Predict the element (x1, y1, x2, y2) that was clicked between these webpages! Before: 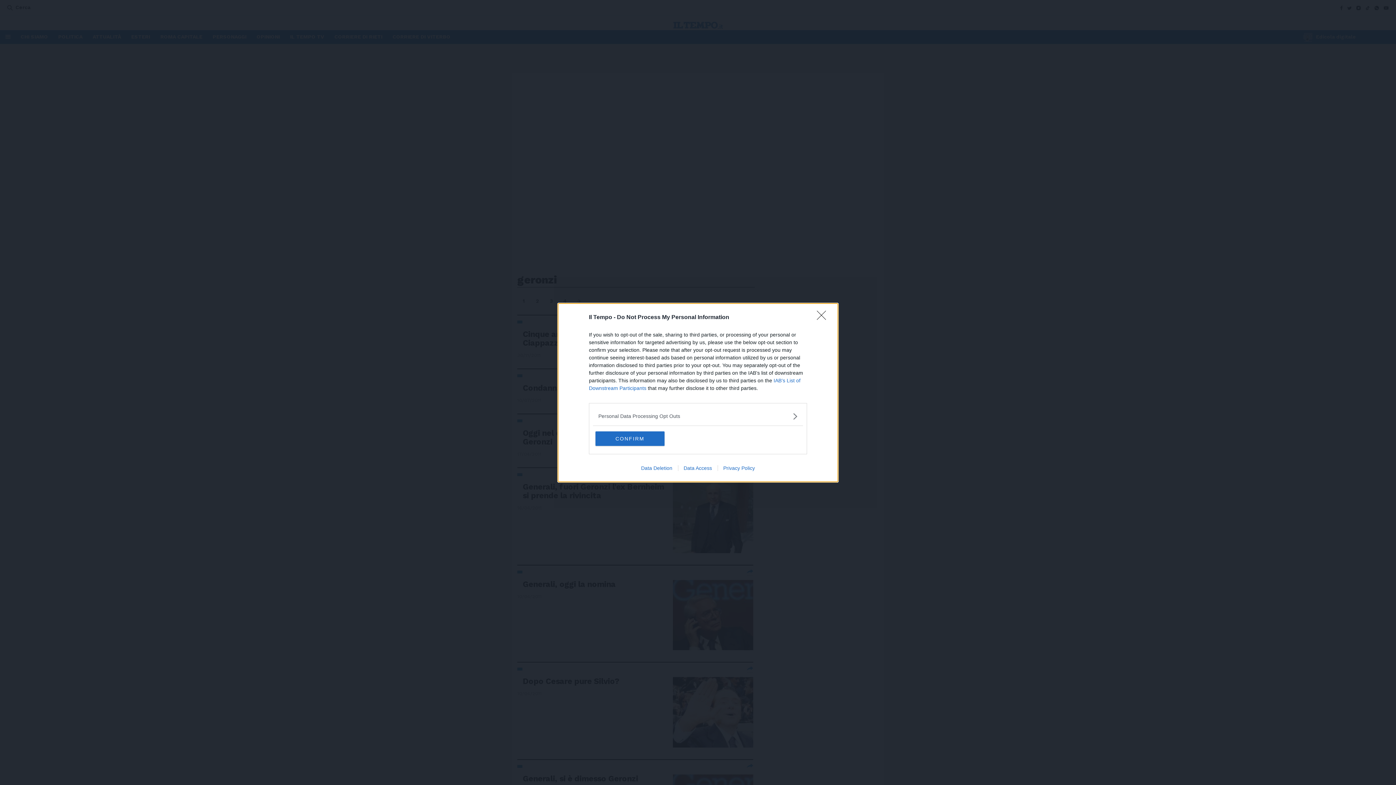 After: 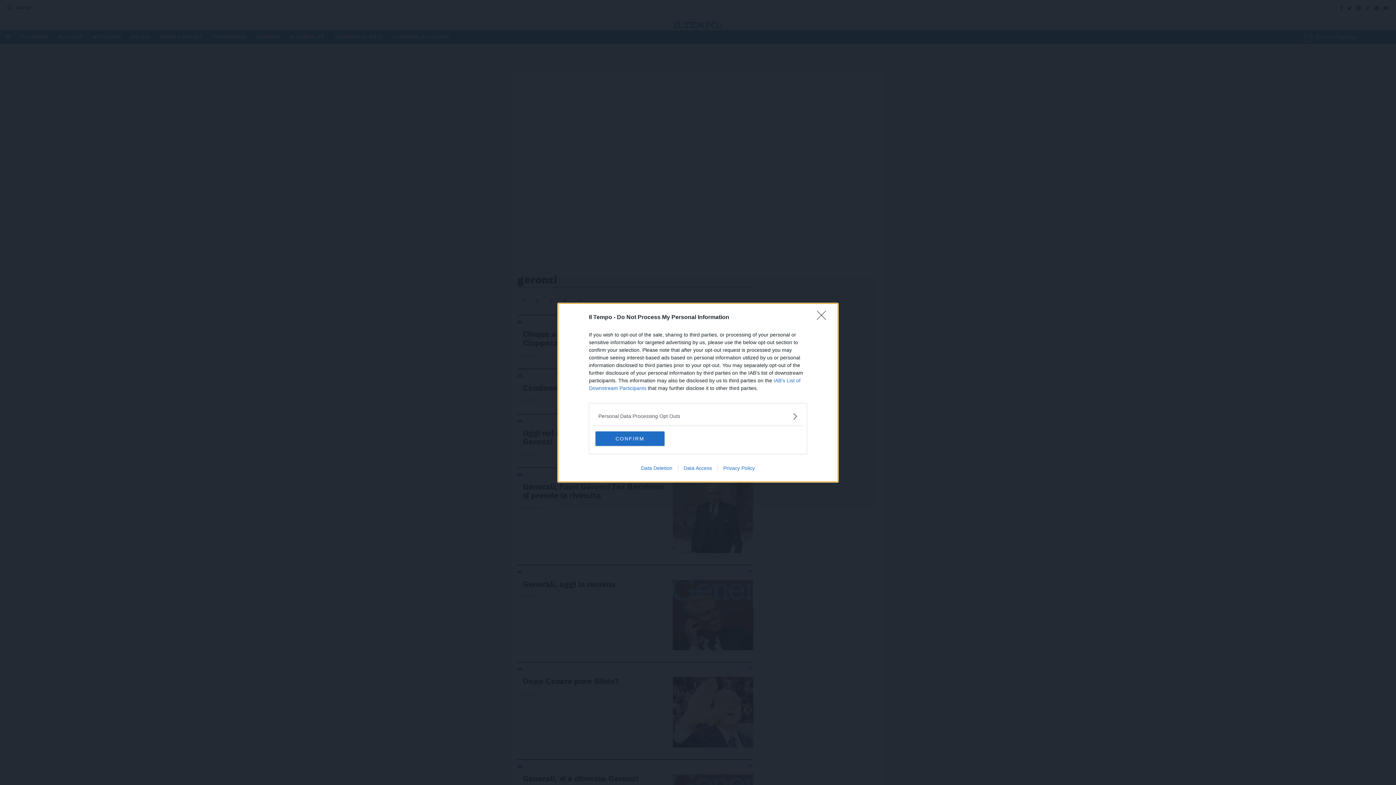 Action: label: Data Deletion bbox: (635, 465, 678, 471)